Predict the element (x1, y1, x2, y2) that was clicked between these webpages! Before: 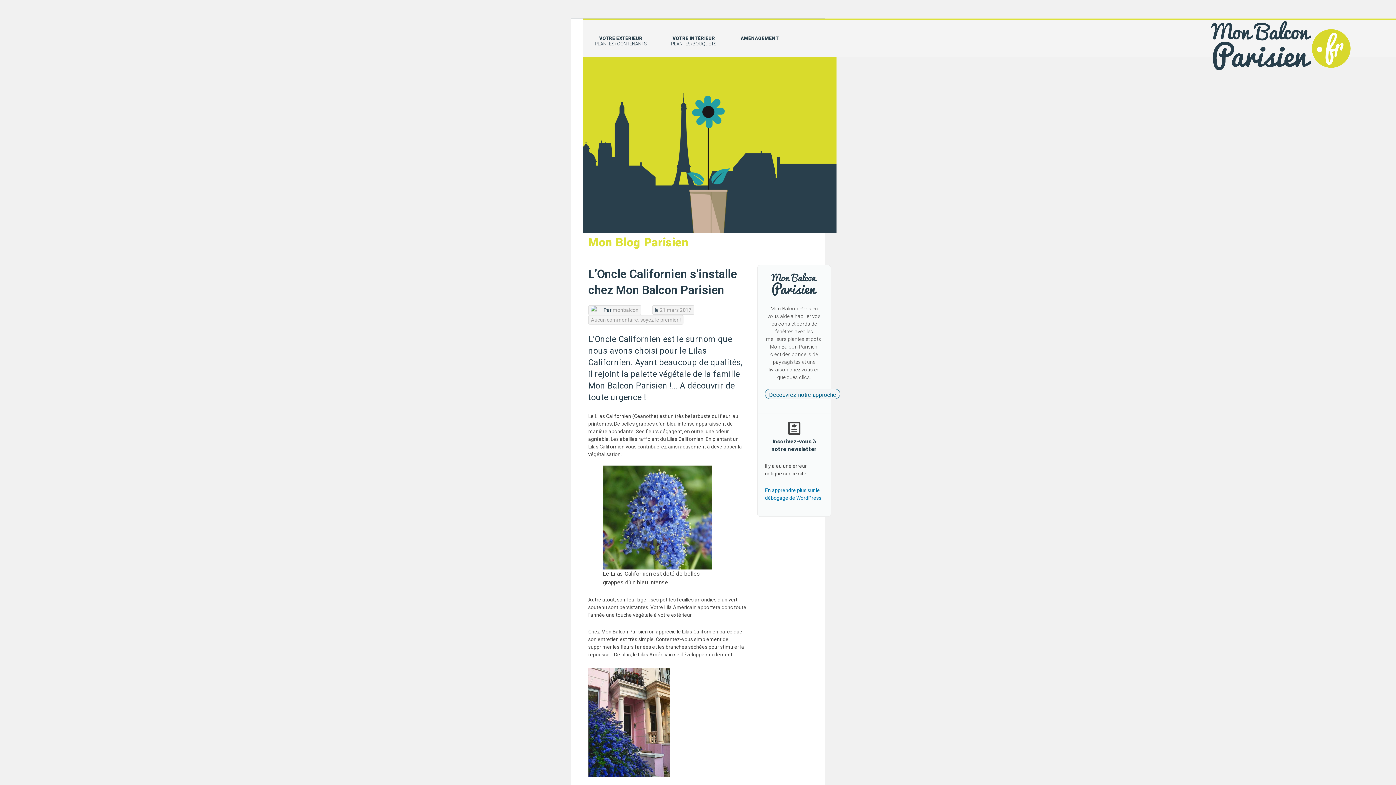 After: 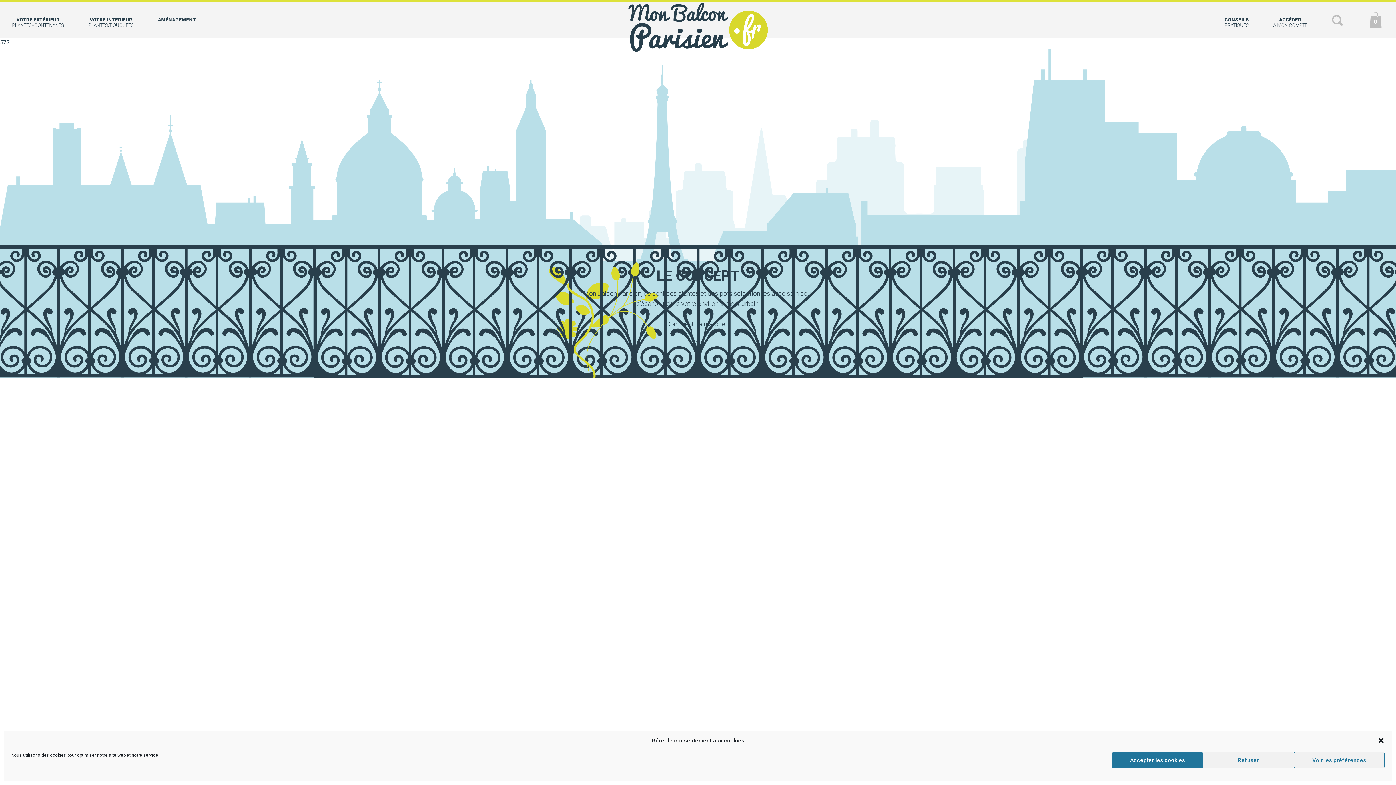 Action: bbox: (765, 388, 840, 399) label: Découvrez notre approche